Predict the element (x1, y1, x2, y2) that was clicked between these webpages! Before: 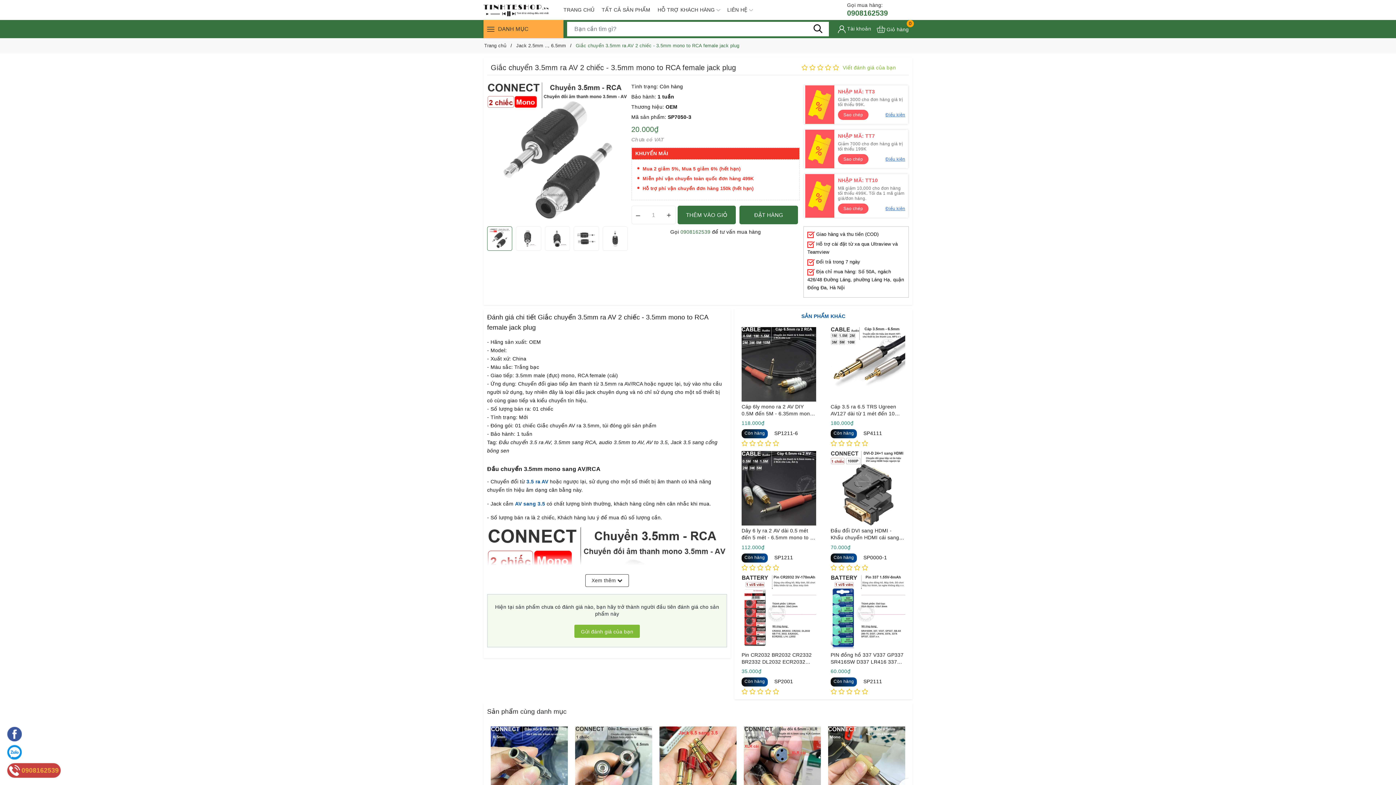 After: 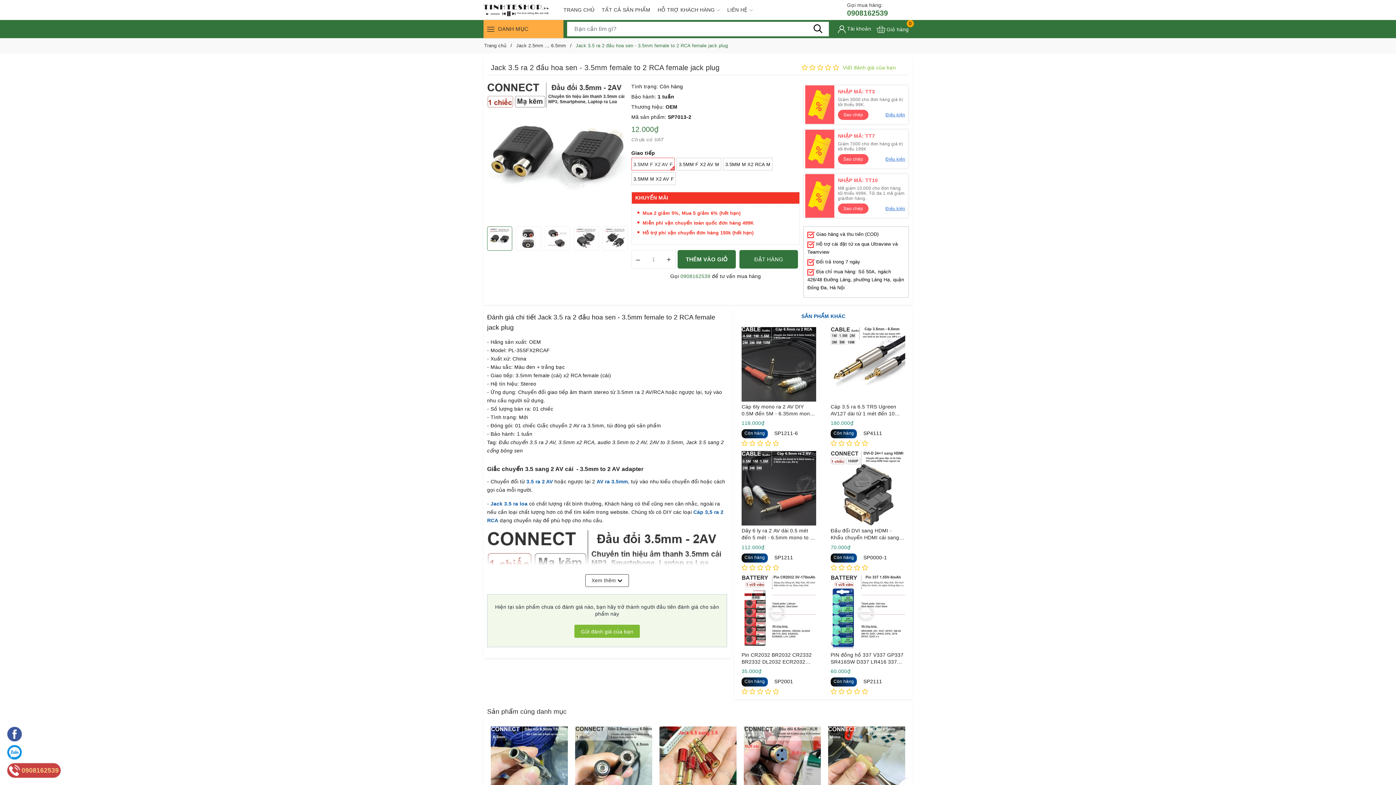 Action: bbox: (515, 501, 545, 506) label: AV sang 3.5